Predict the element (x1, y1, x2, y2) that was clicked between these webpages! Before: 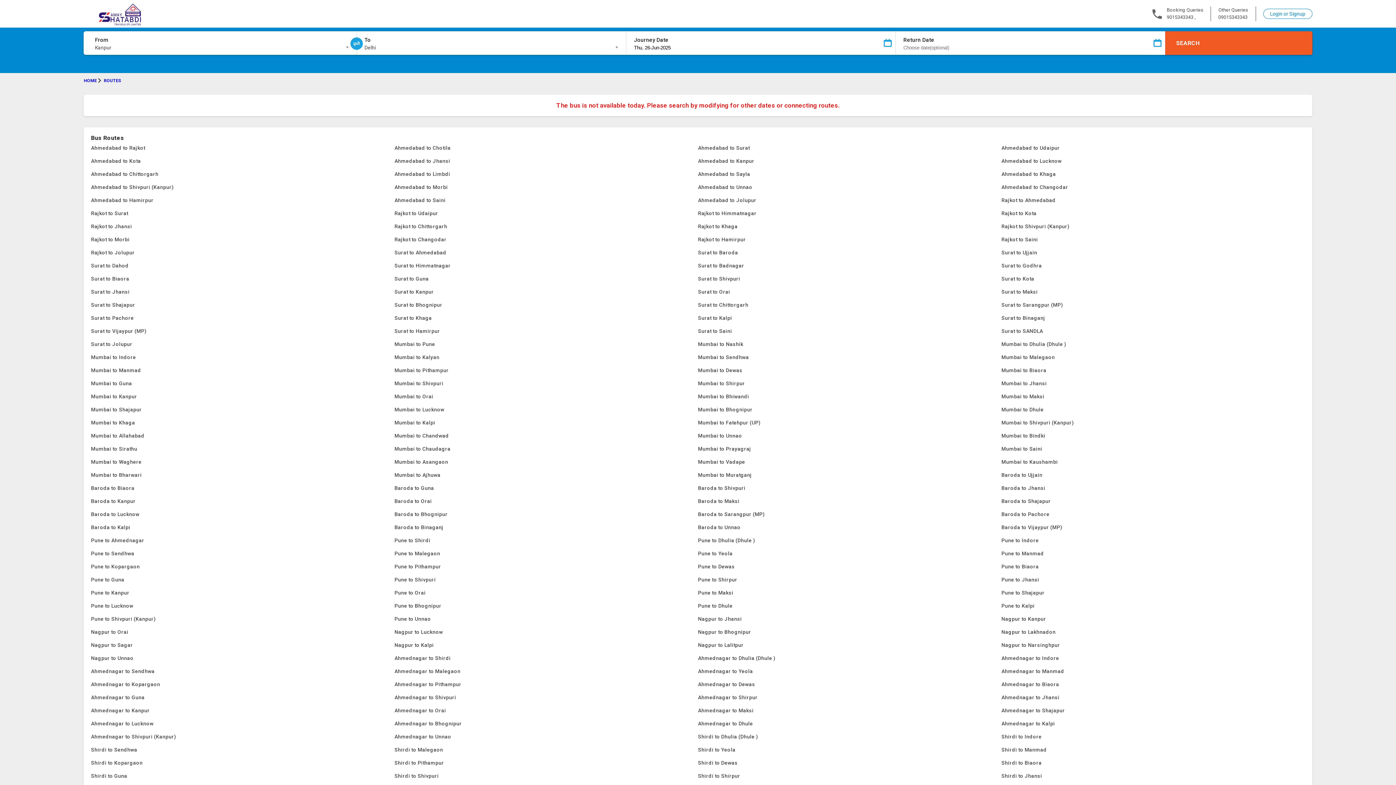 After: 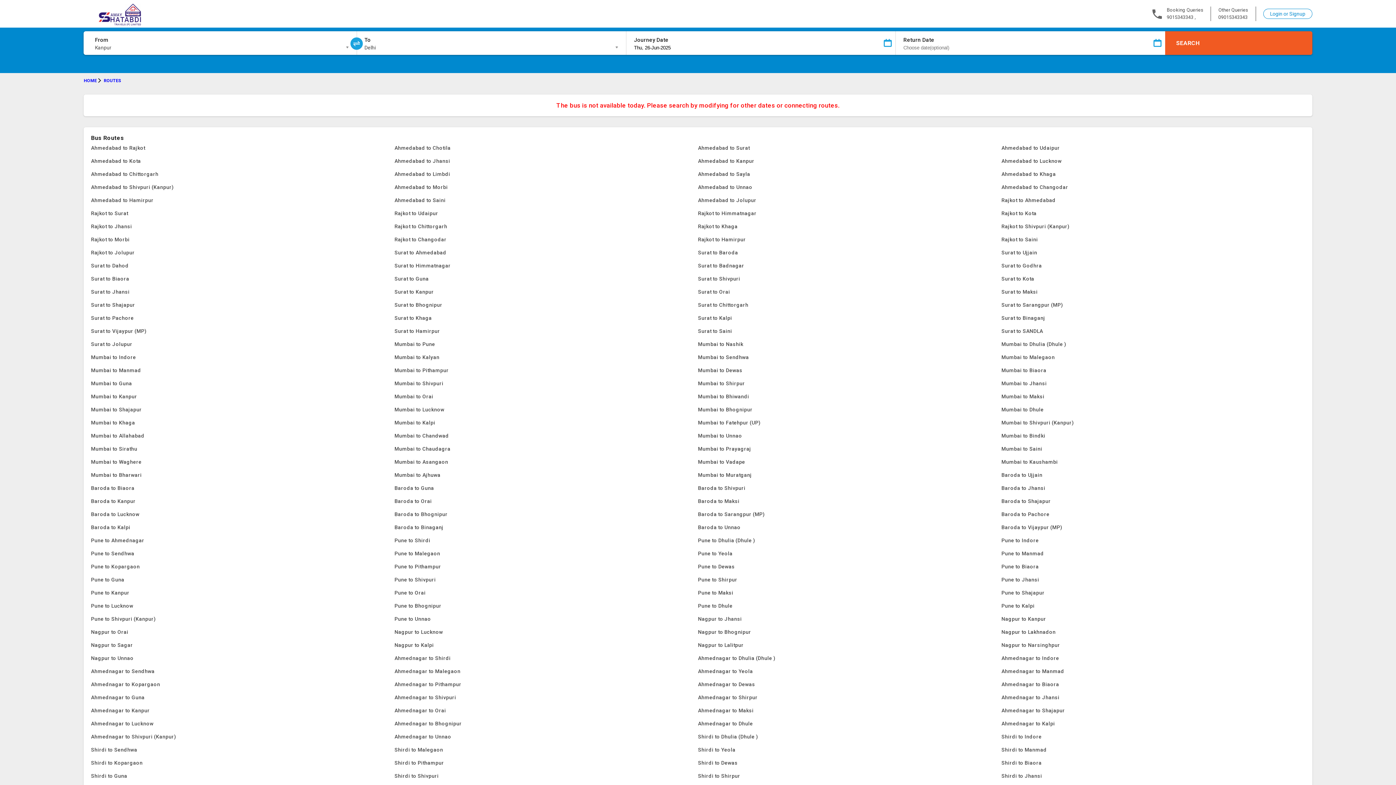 Action: bbox: (698, 246, 1001, 259) label: Surat to Baroda